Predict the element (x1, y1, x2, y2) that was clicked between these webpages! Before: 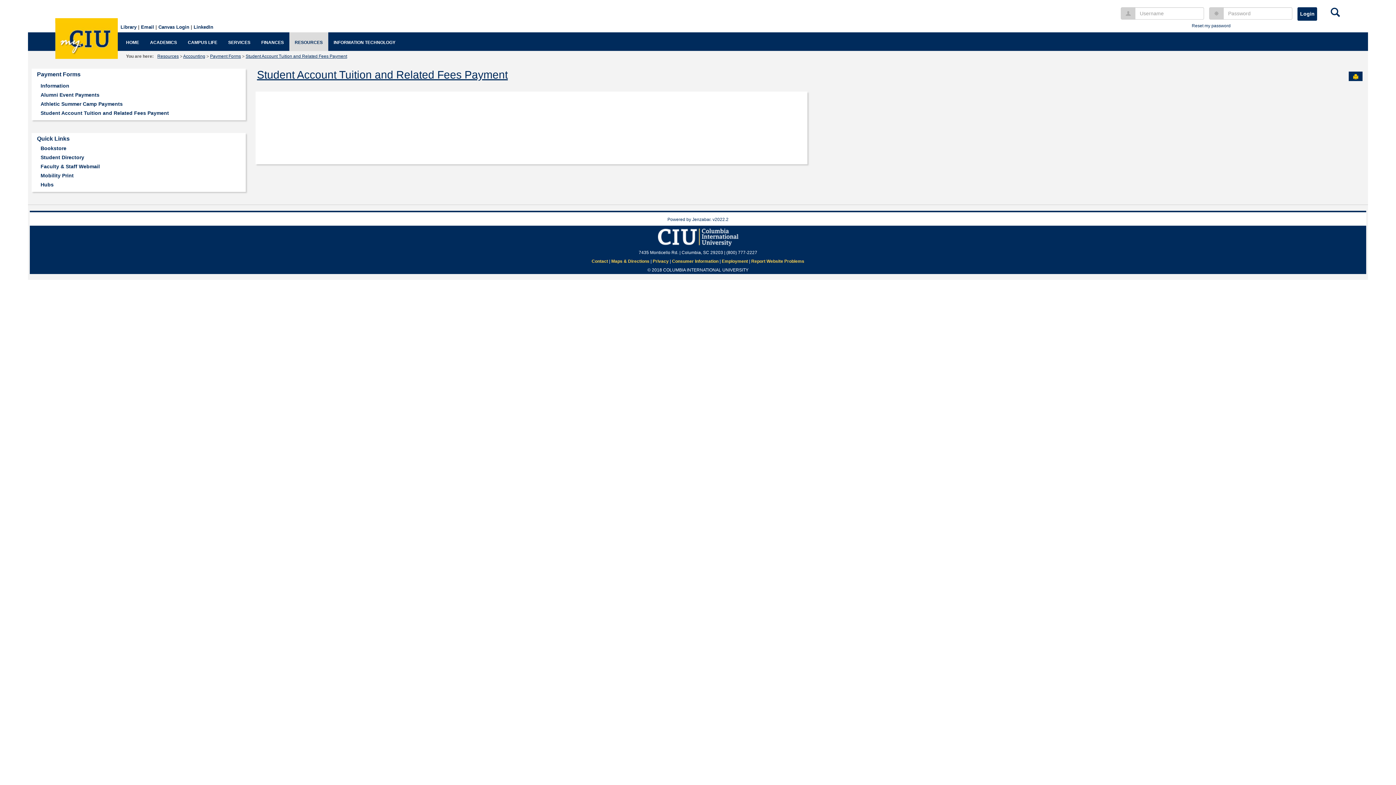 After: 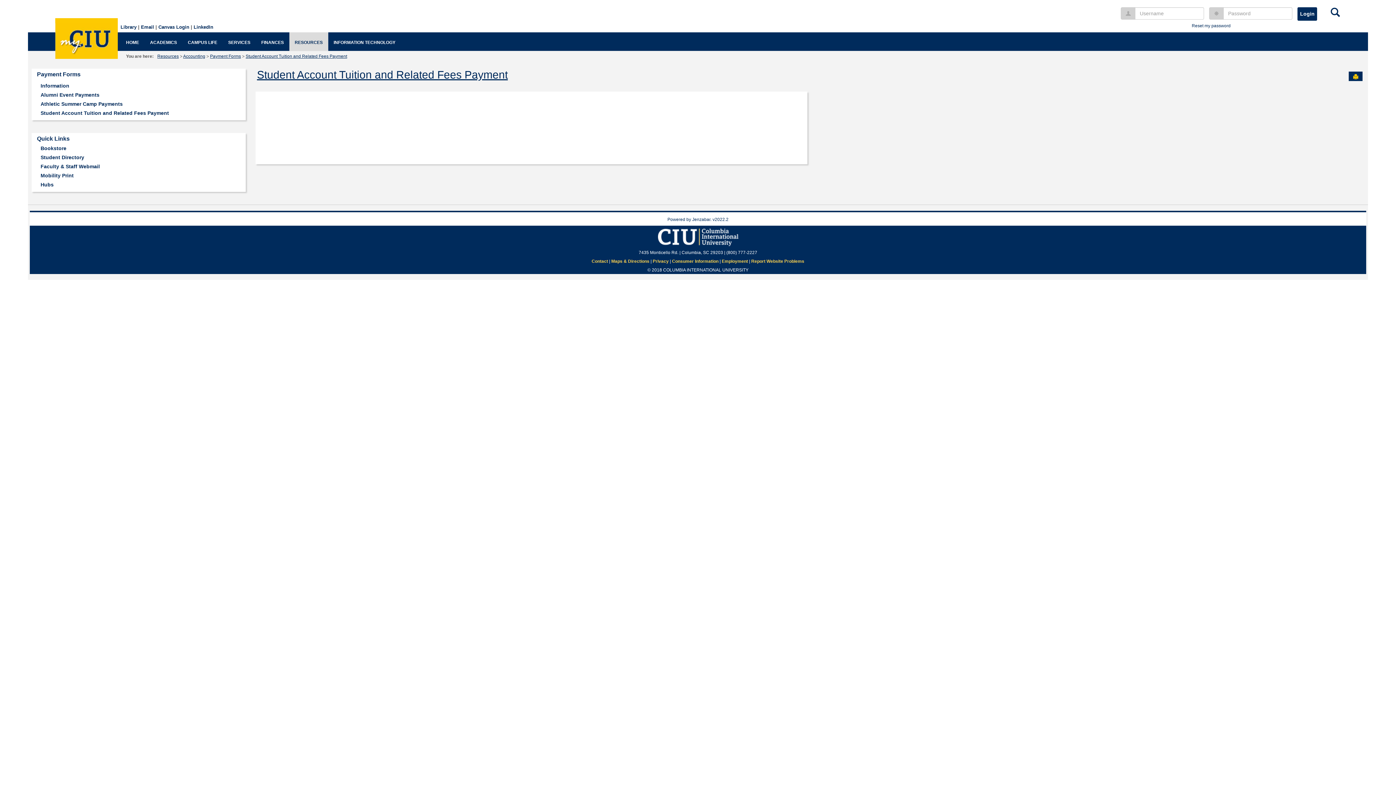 Action: label: Student Account Tuition and Related Fees Payment bbox: (245, 53, 347, 58)